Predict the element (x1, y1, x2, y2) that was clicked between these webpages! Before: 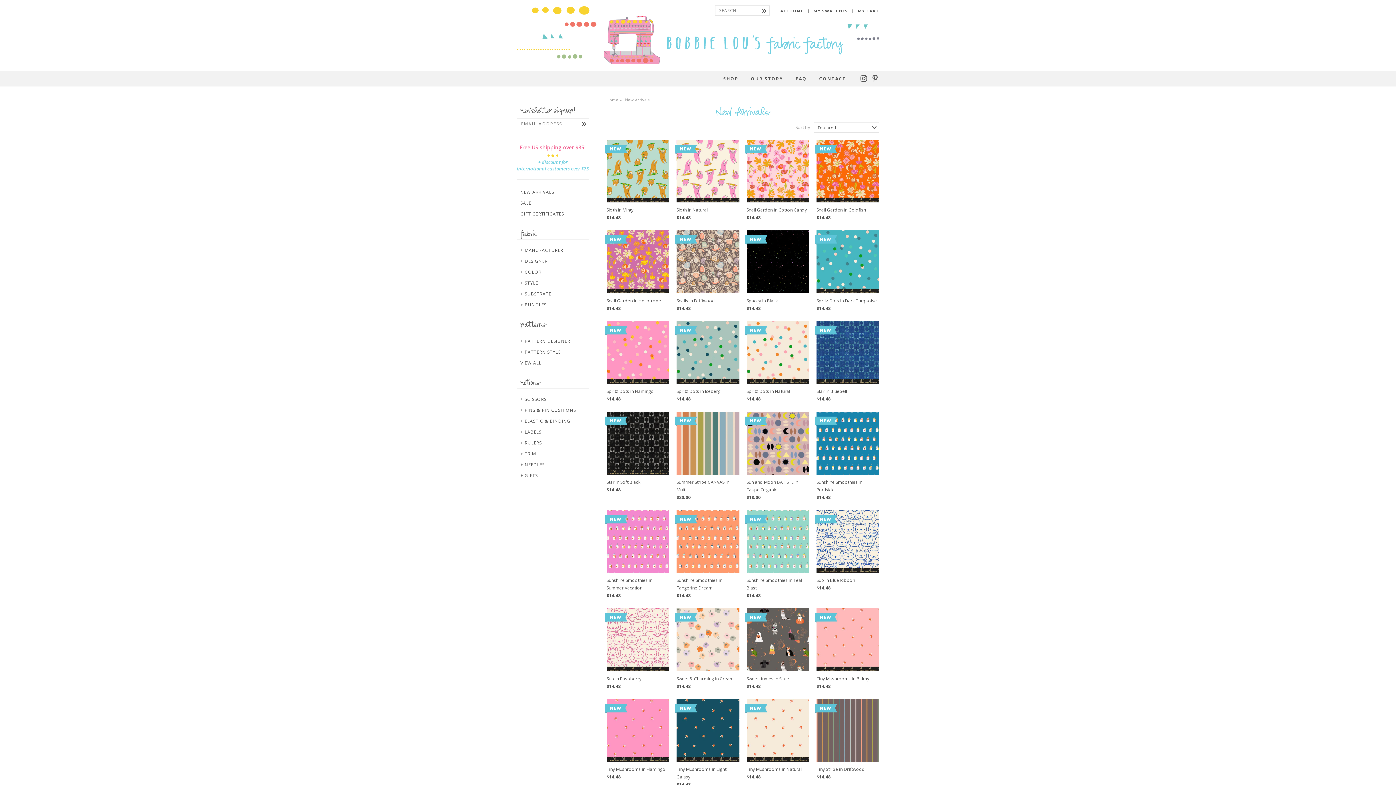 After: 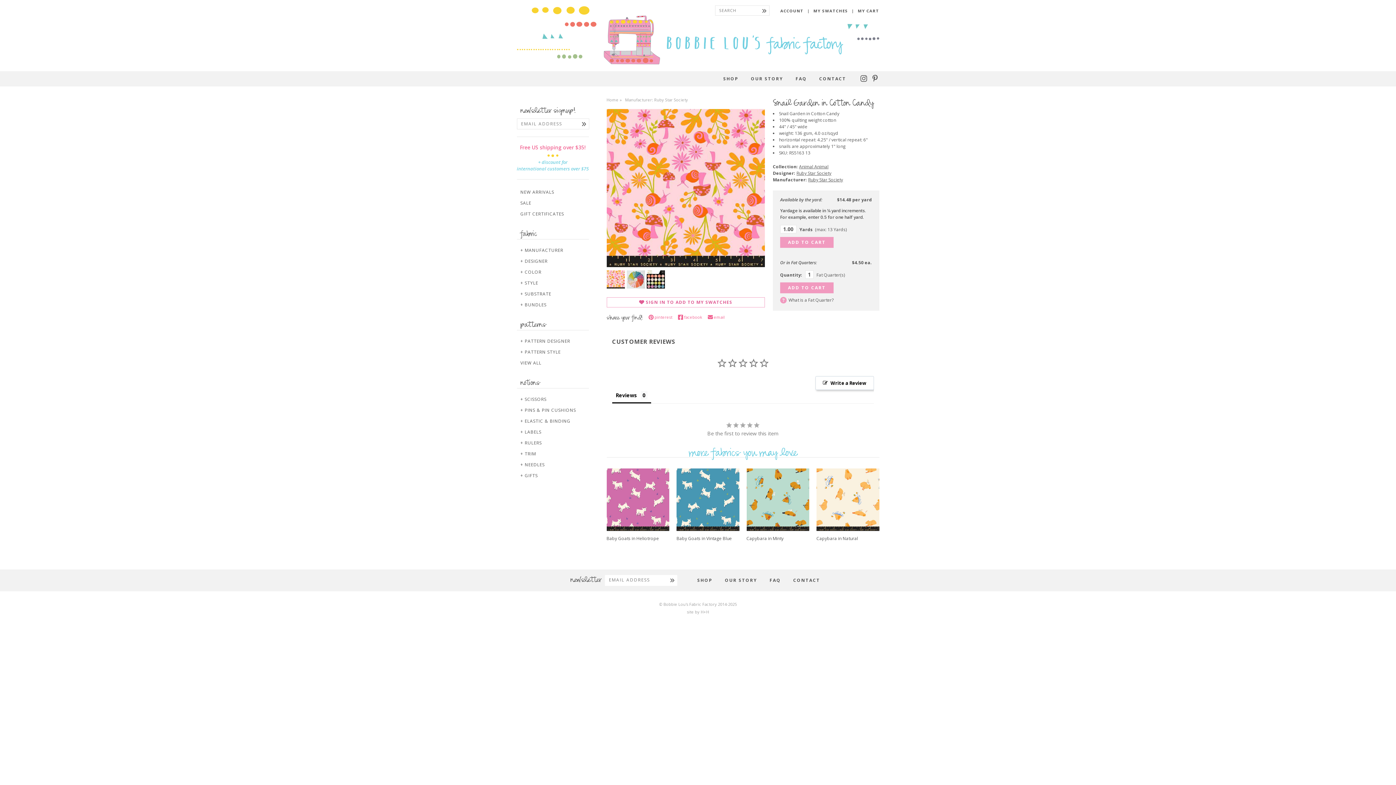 Action: bbox: (746, 139, 809, 230) label: NEW!

Snail Garden in Cotton Candy

$14.48